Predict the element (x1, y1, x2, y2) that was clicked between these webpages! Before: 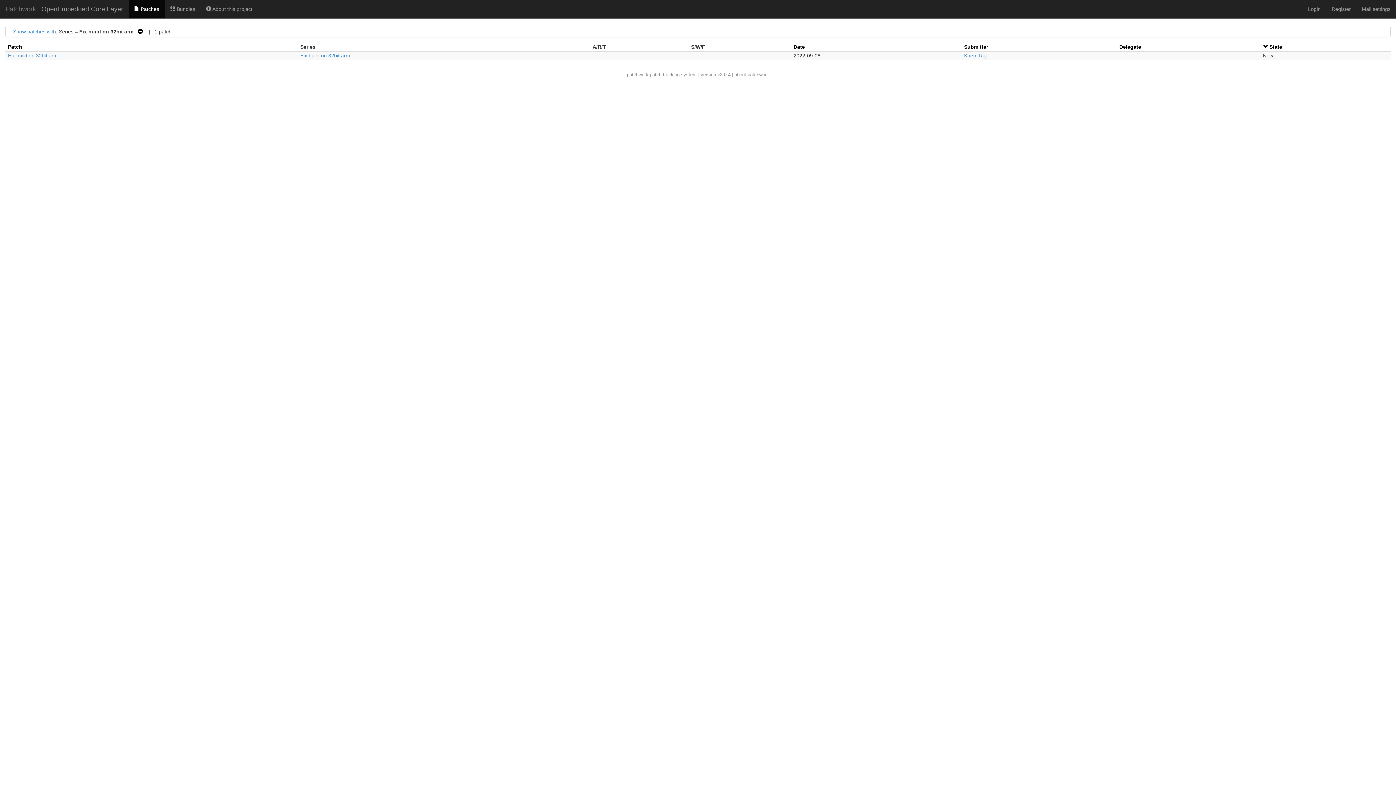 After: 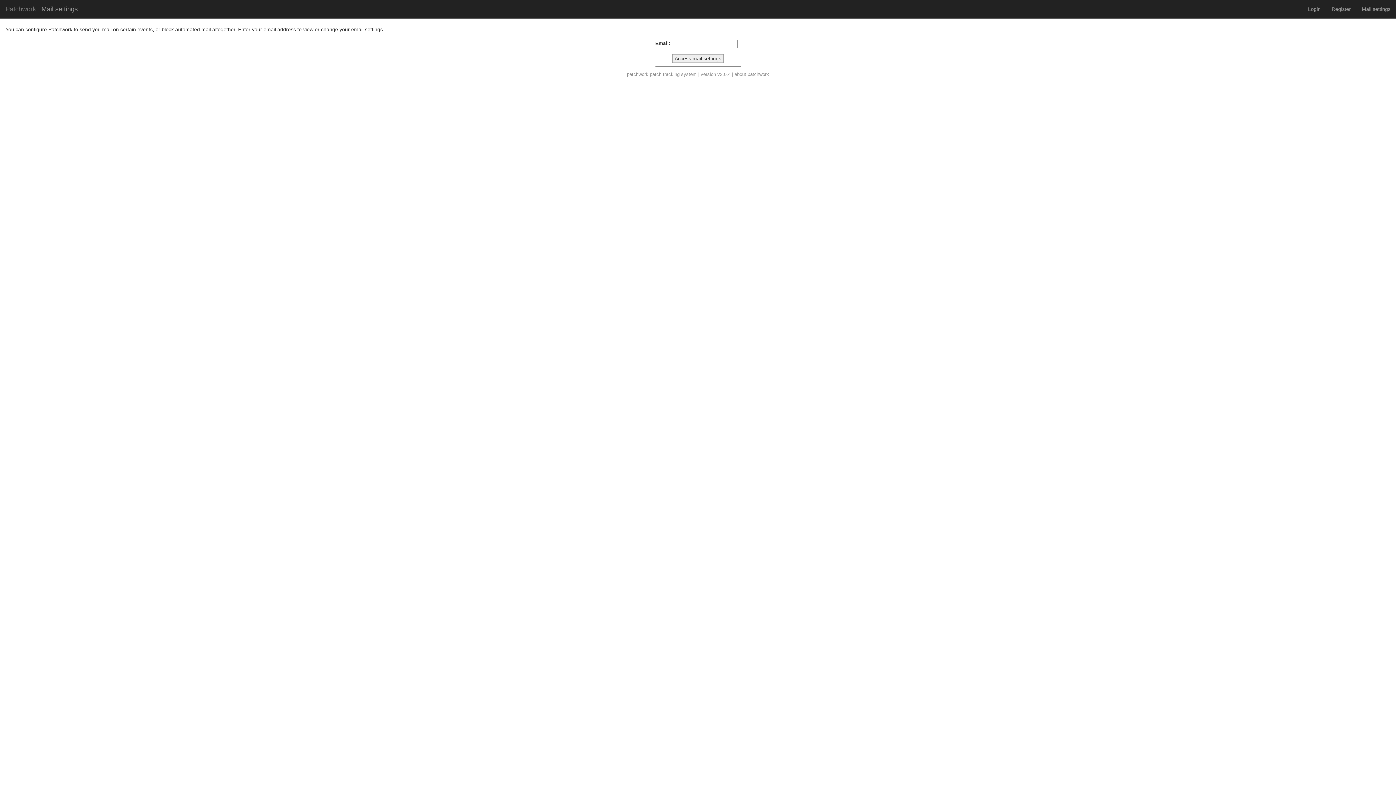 Action: label: Mail settings bbox: (1356, 0, 1396, 18)